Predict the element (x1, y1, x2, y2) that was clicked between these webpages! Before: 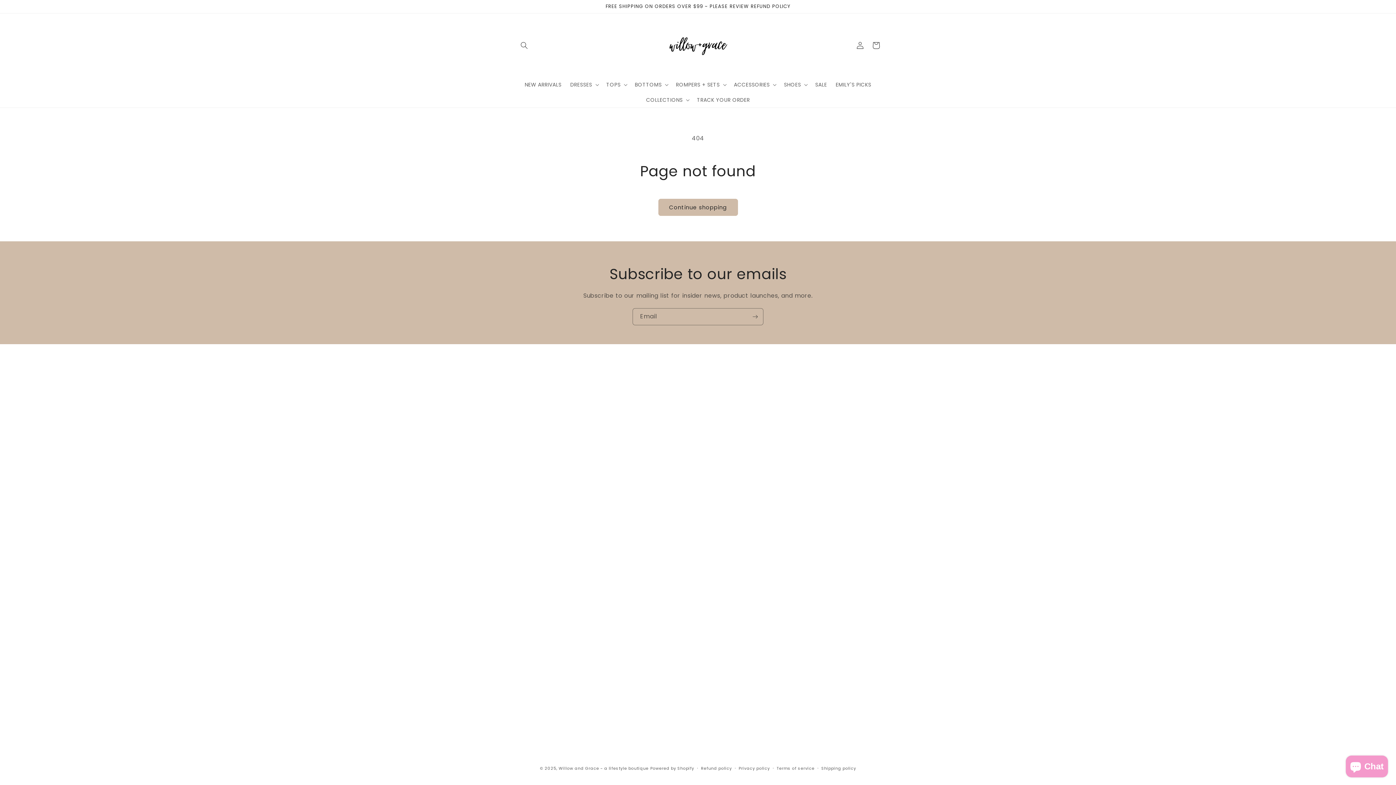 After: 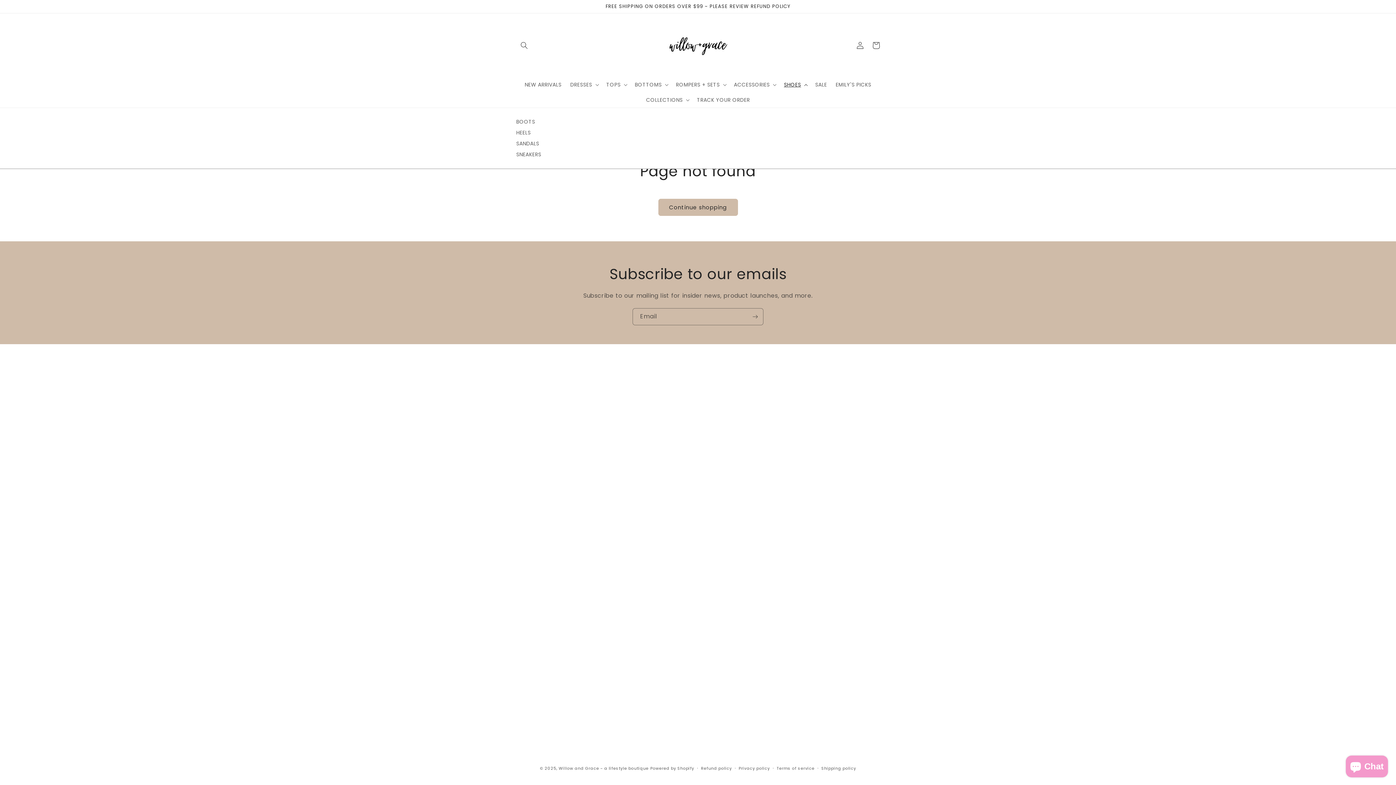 Action: label: SHOES bbox: (779, 77, 811, 92)